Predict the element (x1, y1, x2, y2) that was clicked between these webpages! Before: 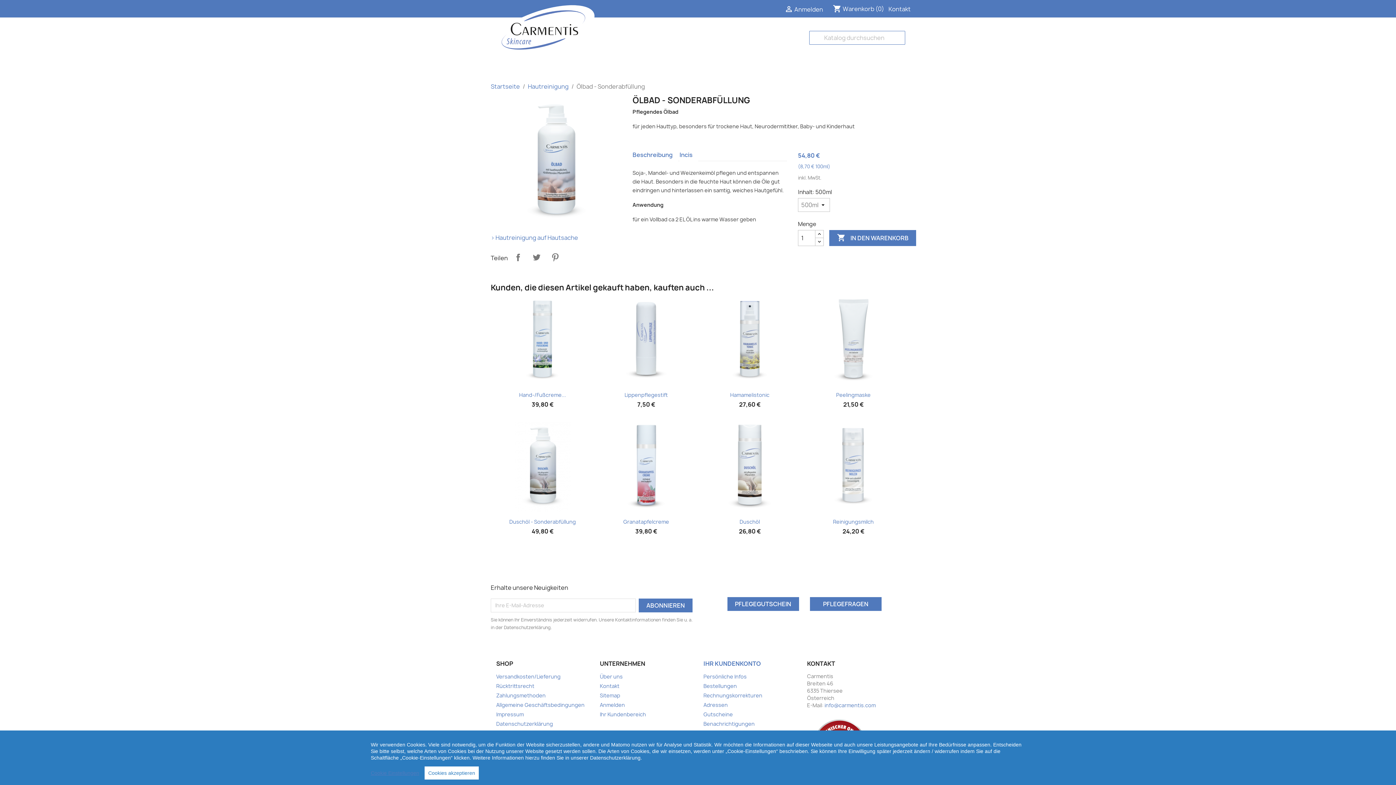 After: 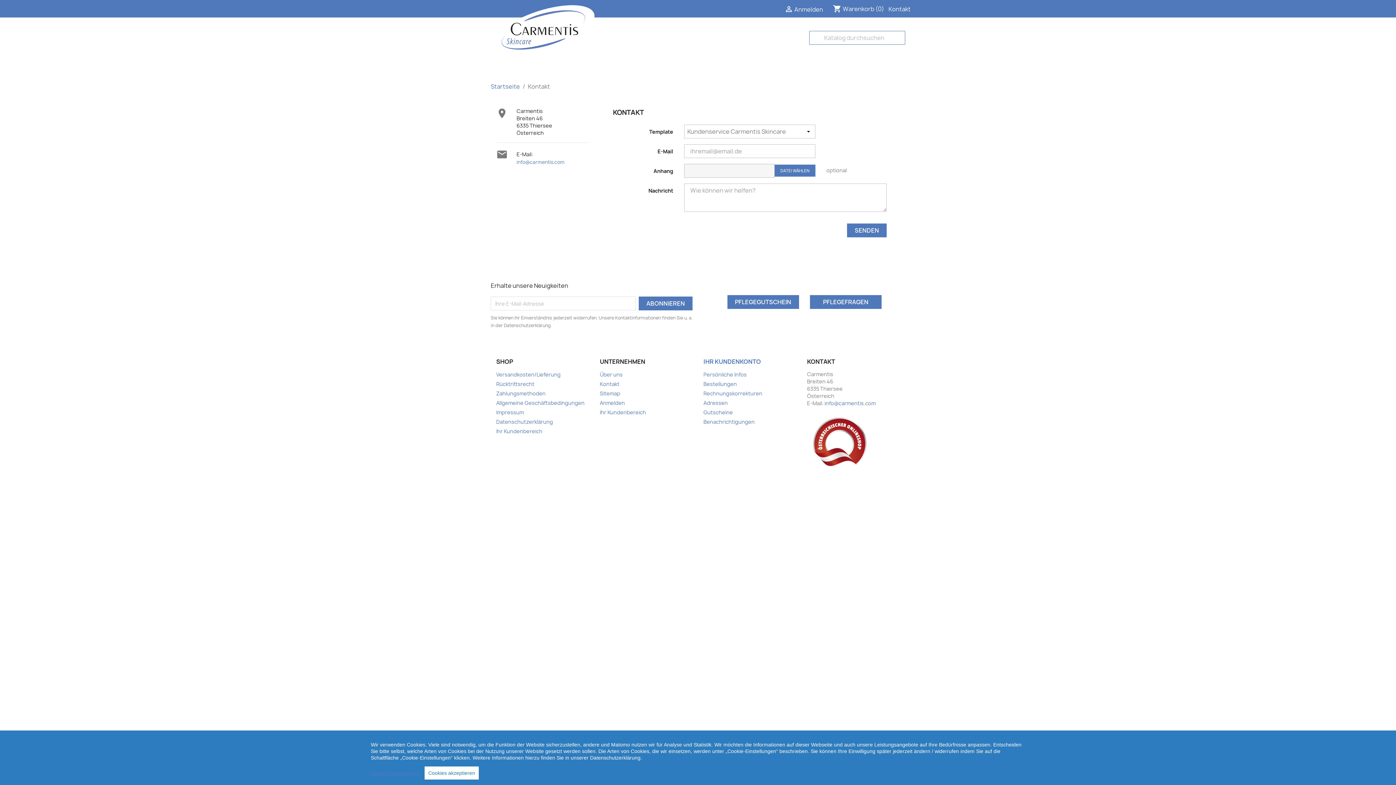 Action: bbox: (810, 599, 881, 607) label: PFLEGEFRAGEN